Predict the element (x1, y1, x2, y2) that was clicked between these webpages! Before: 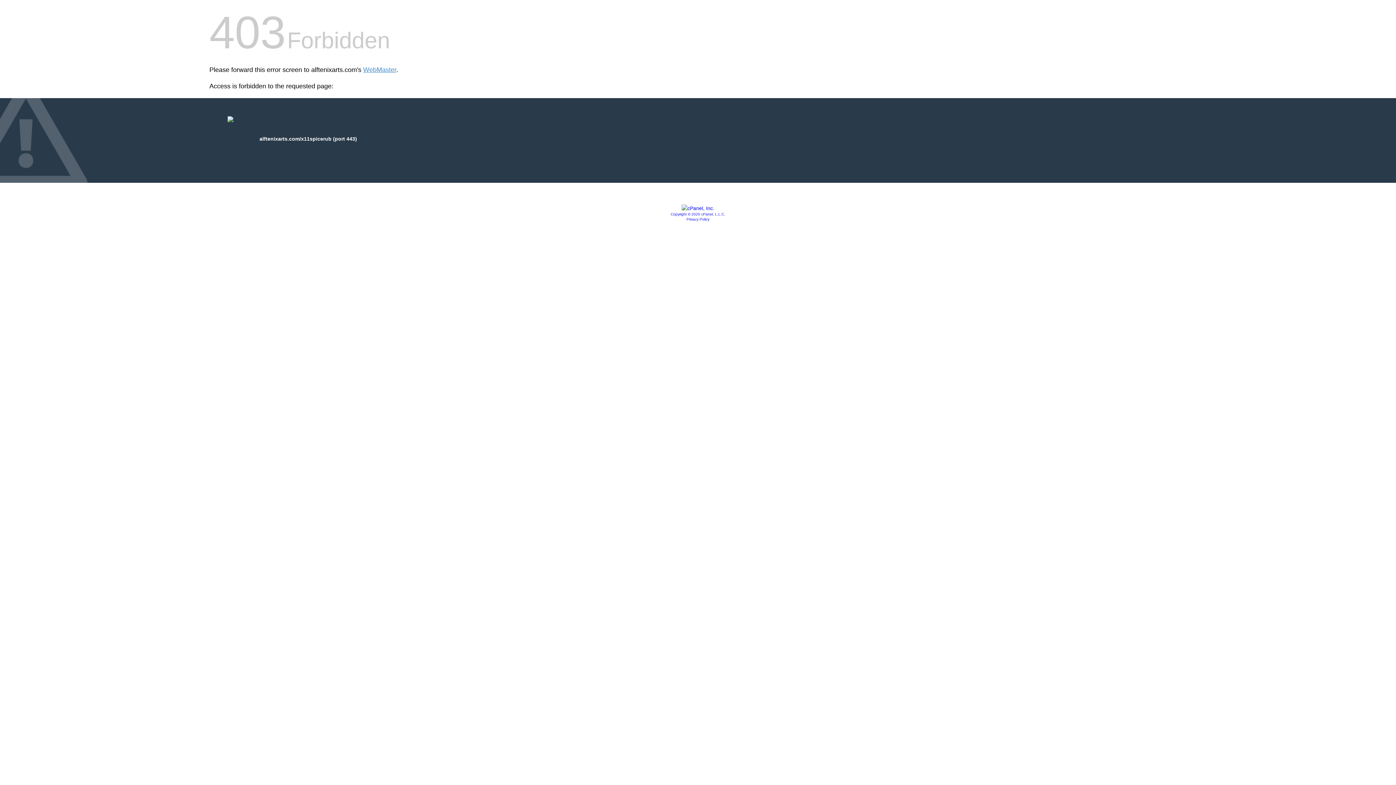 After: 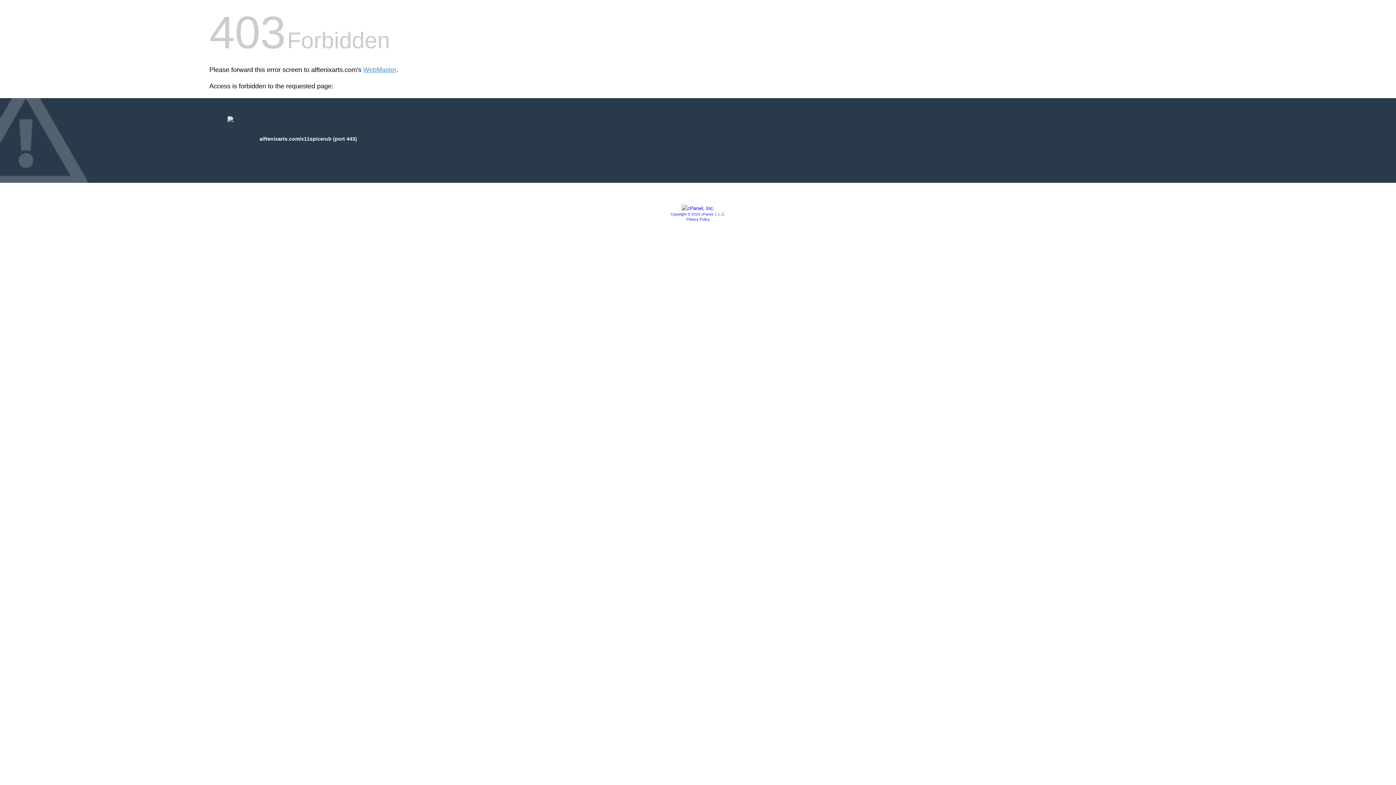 Action: bbox: (681, 205, 714, 211)